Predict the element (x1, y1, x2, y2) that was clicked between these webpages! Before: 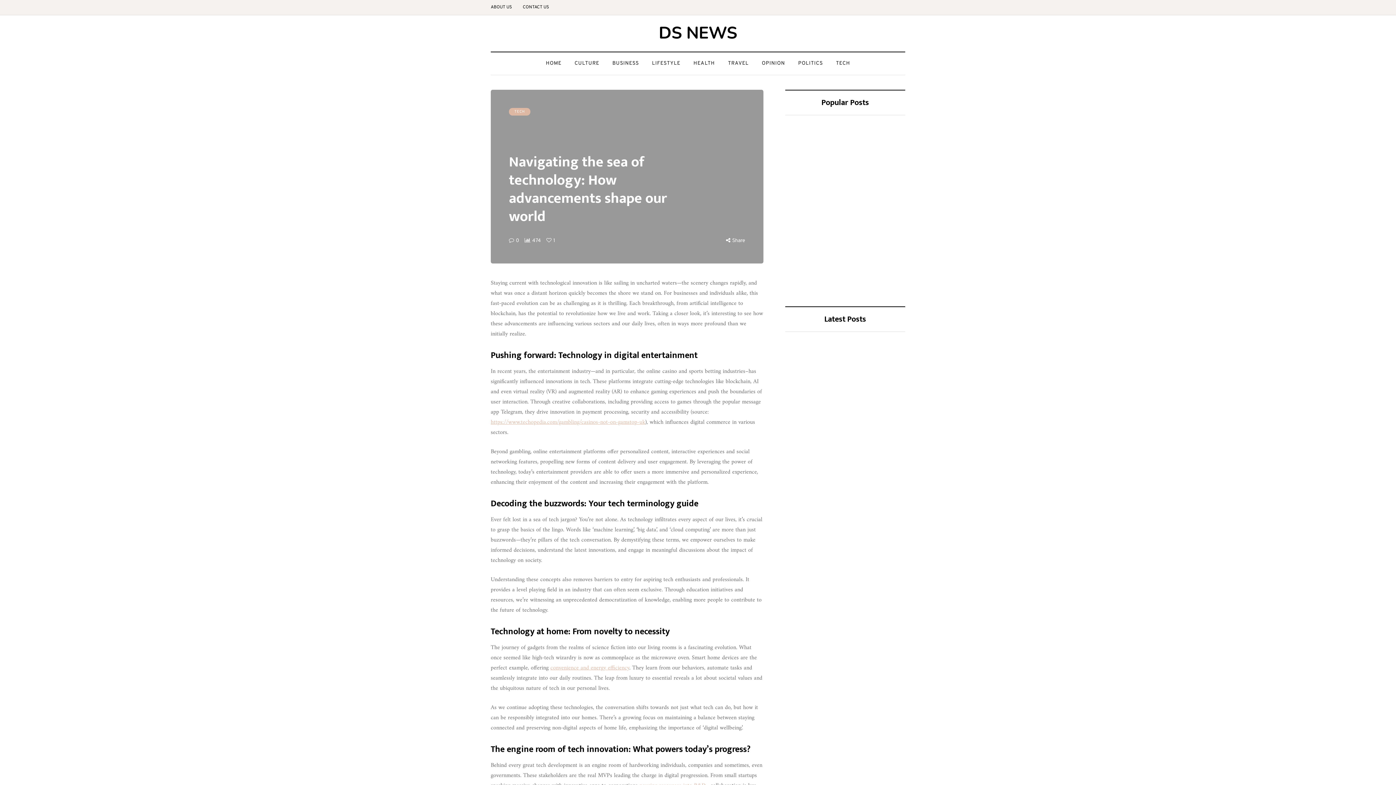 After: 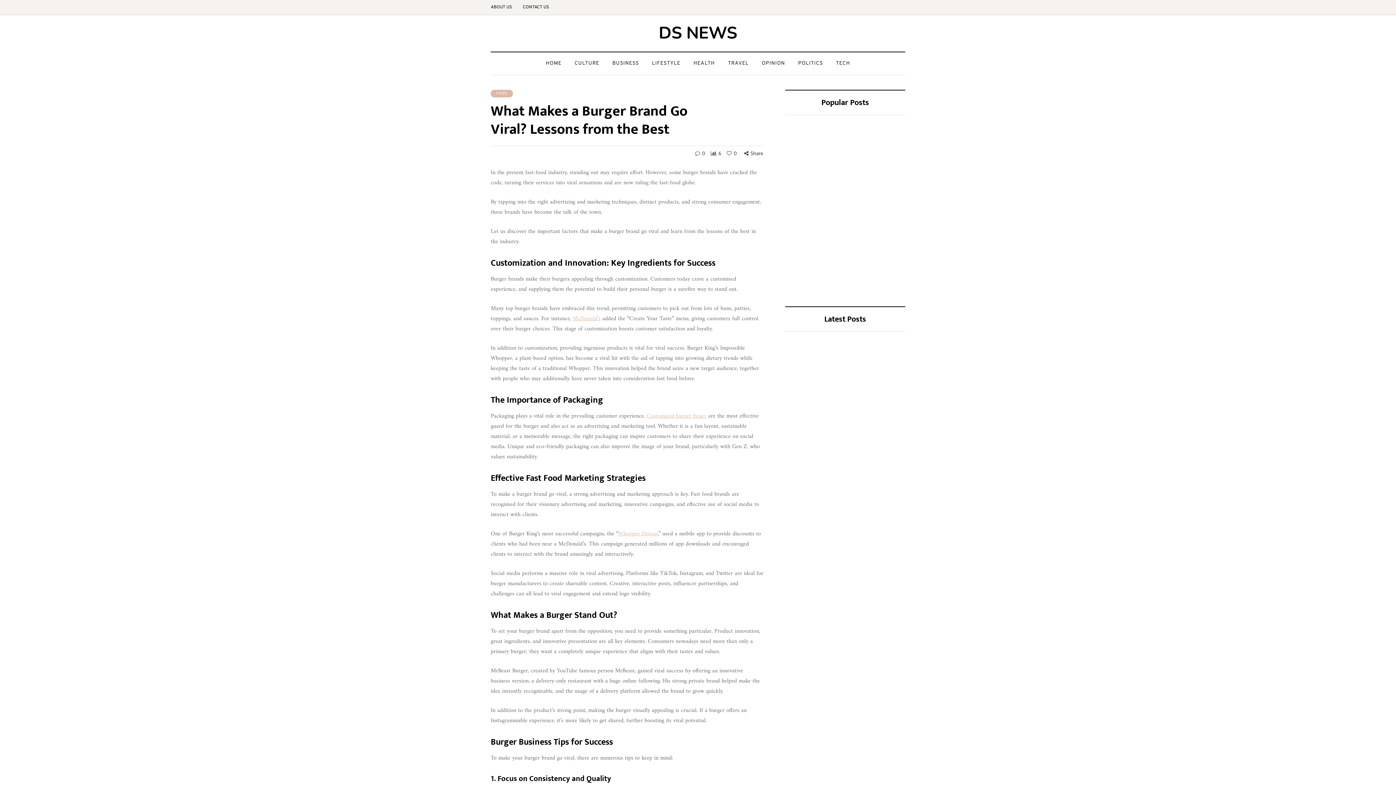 Action: bbox: (796, 565, 893, 599) label: ﻿﻿What Makes a Burger Brand Go Viral? Lessons from the Best